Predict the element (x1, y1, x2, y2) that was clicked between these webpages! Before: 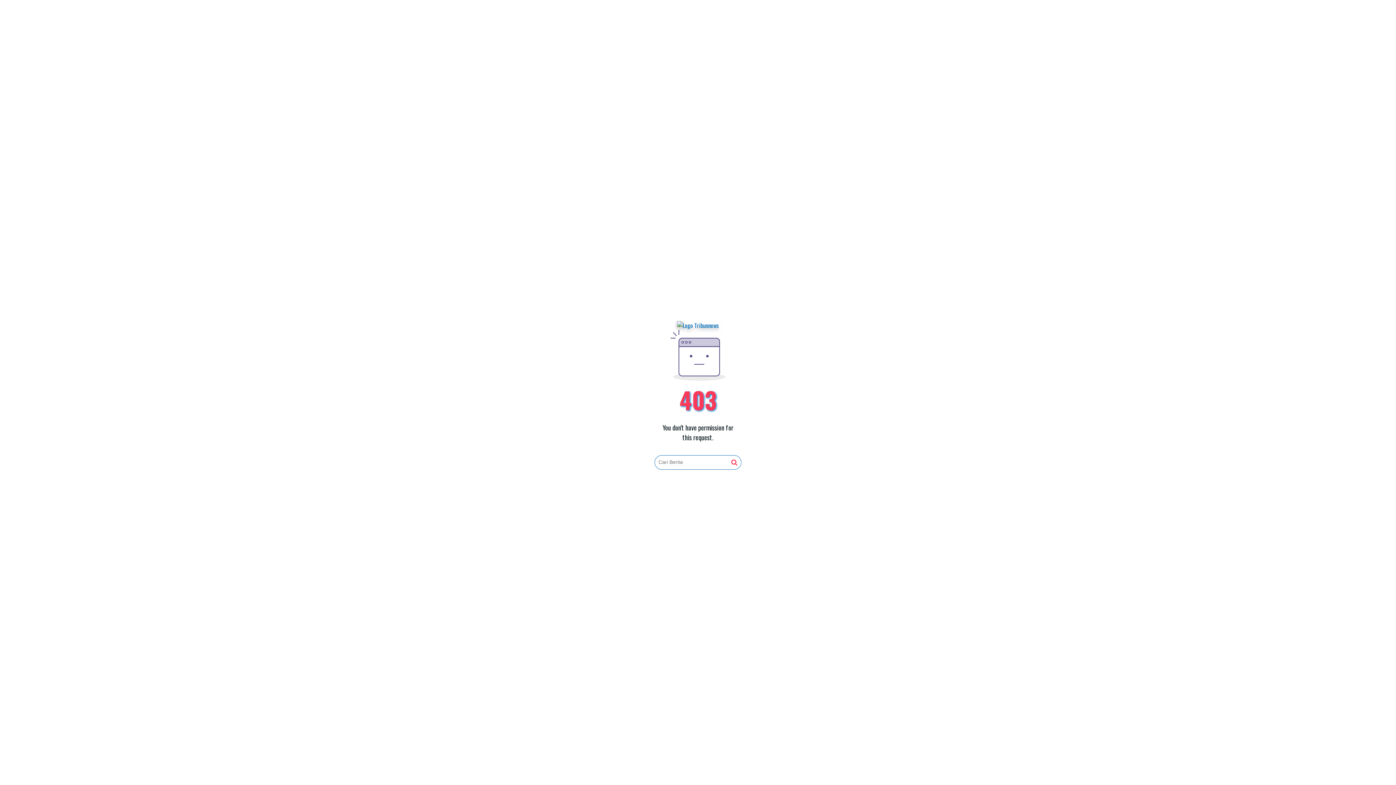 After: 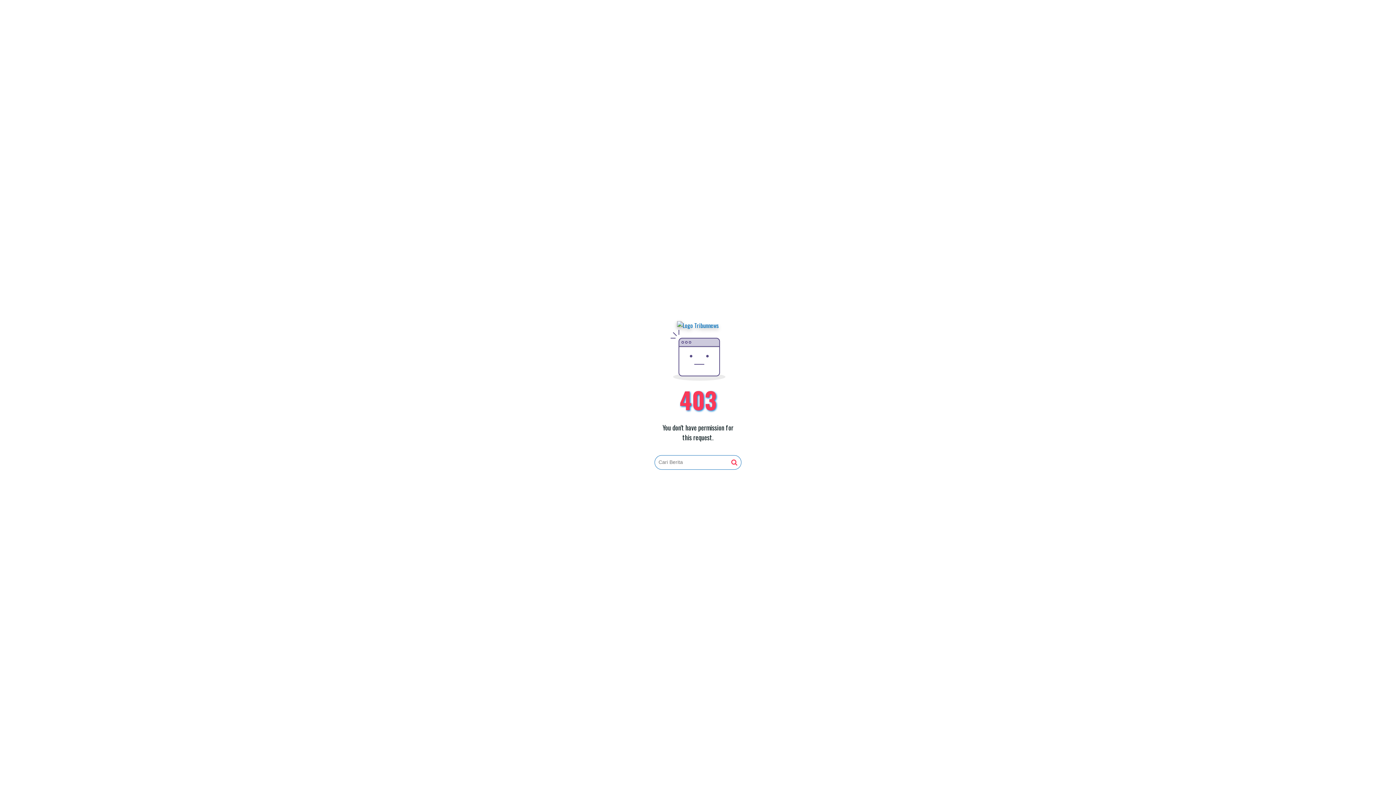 Action: bbox: (677, 321, 719, 330)